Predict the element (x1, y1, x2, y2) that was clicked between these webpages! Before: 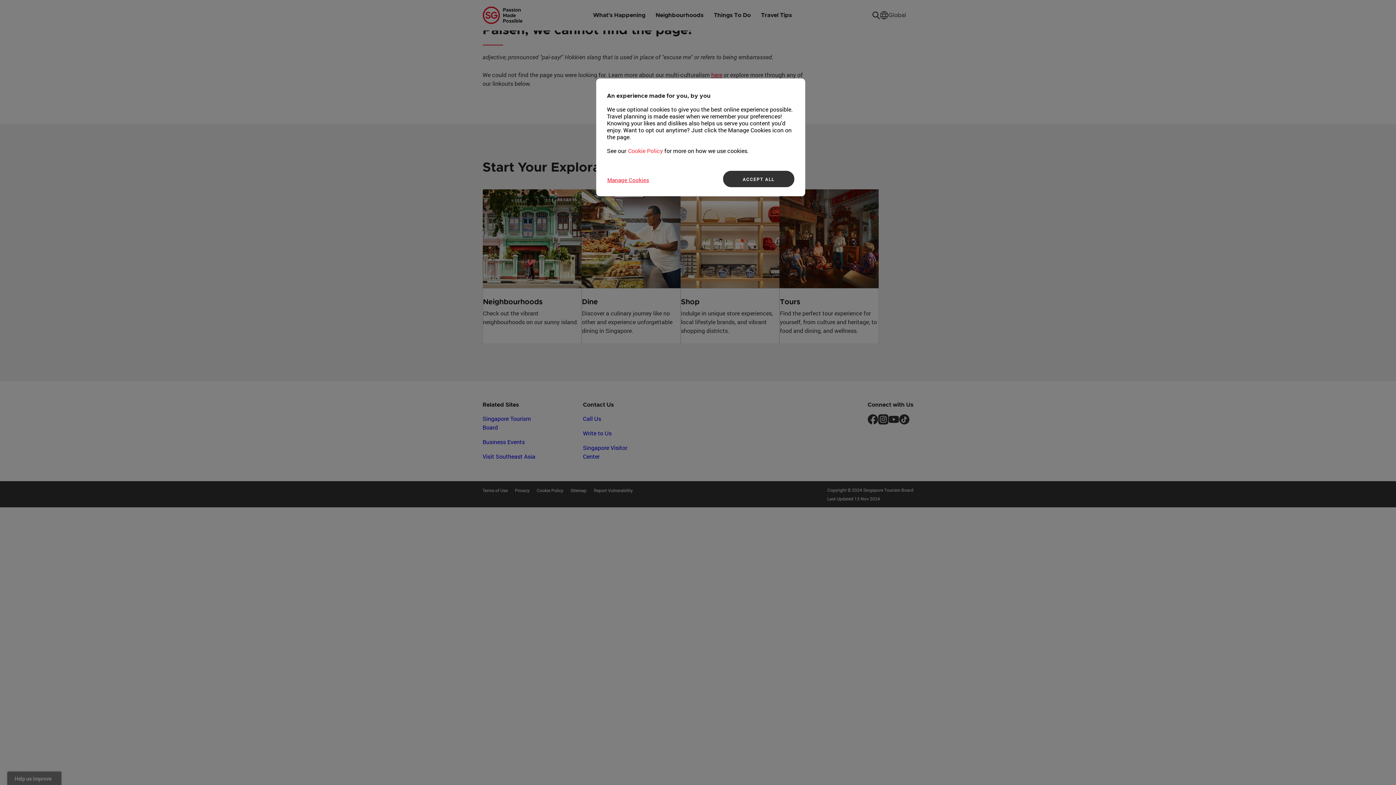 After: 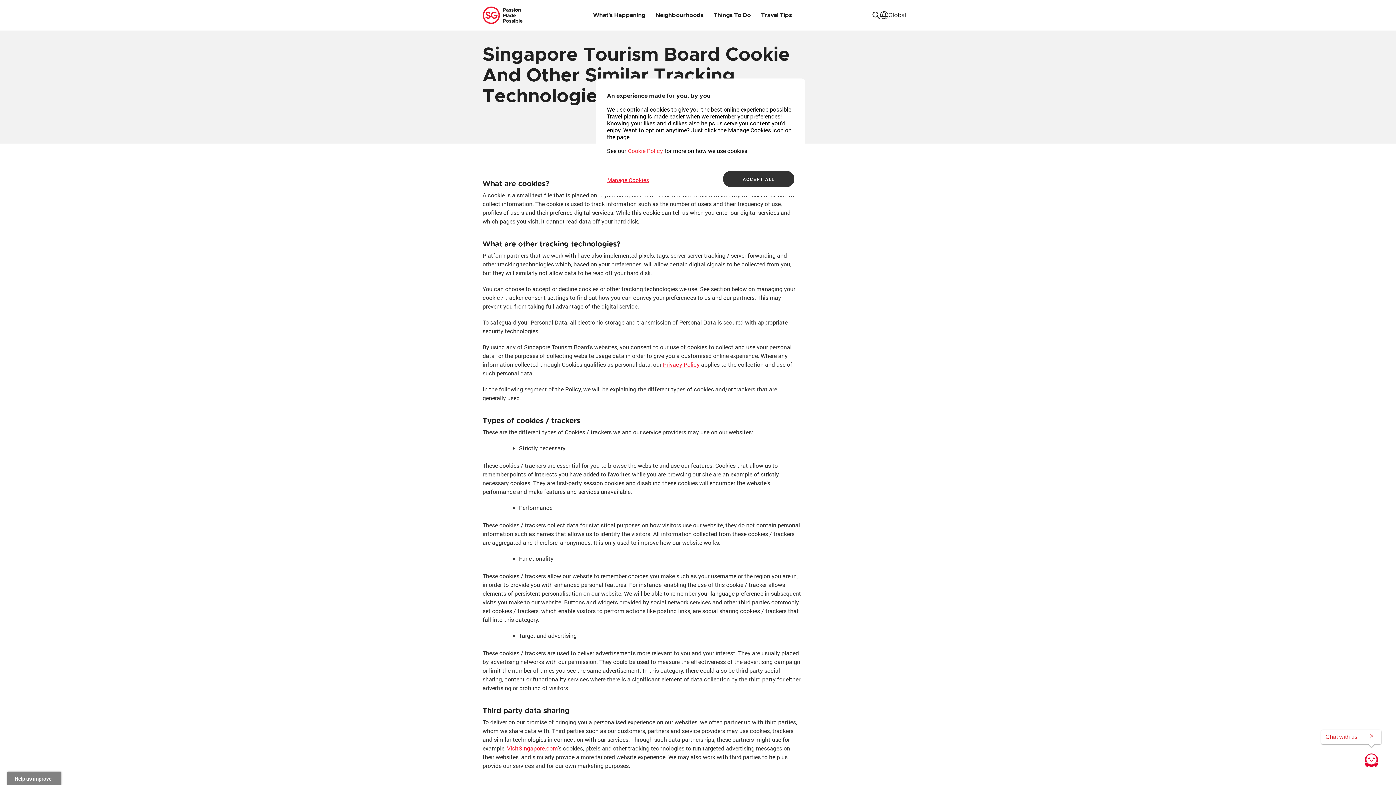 Action: label: Cookie Policy bbox: (628, 146, 663, 154)